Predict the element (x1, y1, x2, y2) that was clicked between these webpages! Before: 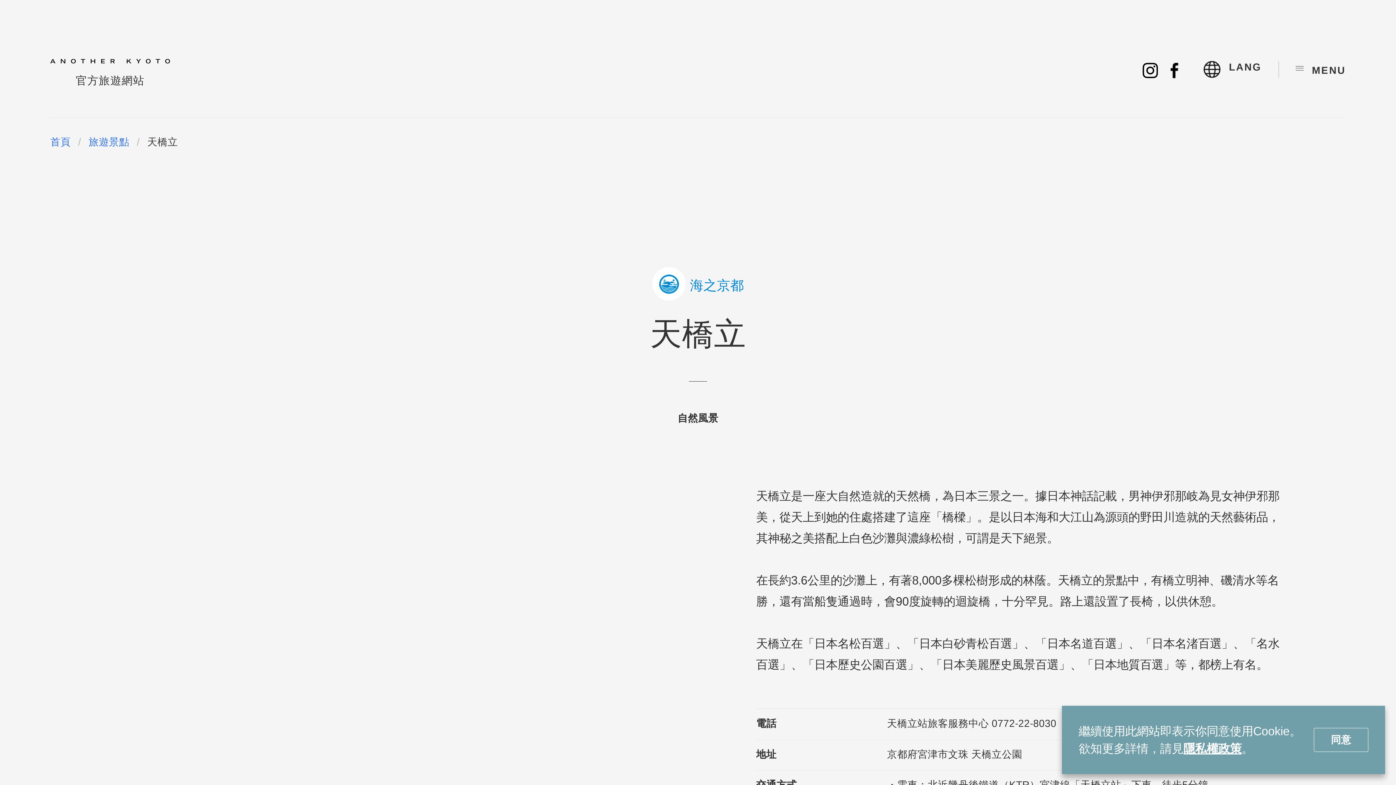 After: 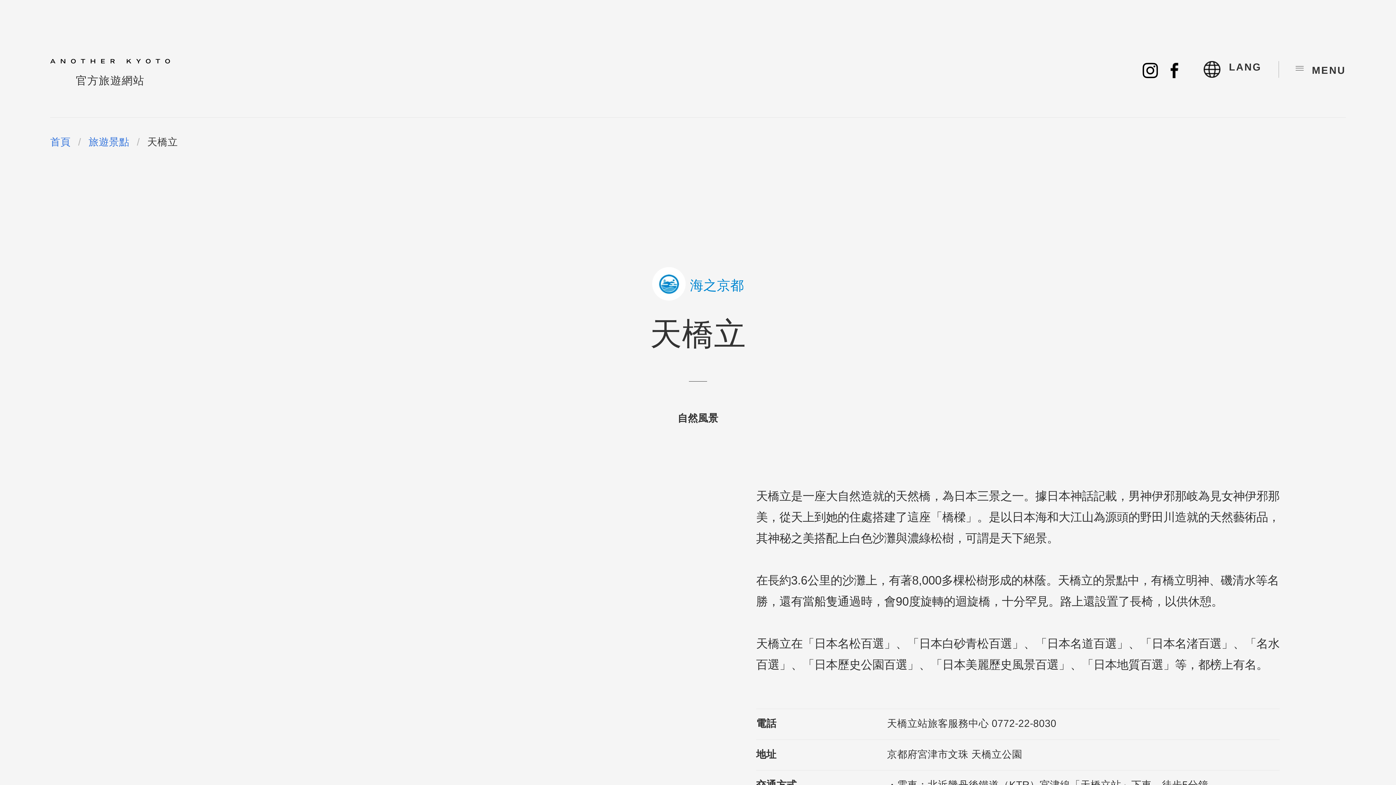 Action: bbox: (1314, 728, 1368, 752) label: 同意